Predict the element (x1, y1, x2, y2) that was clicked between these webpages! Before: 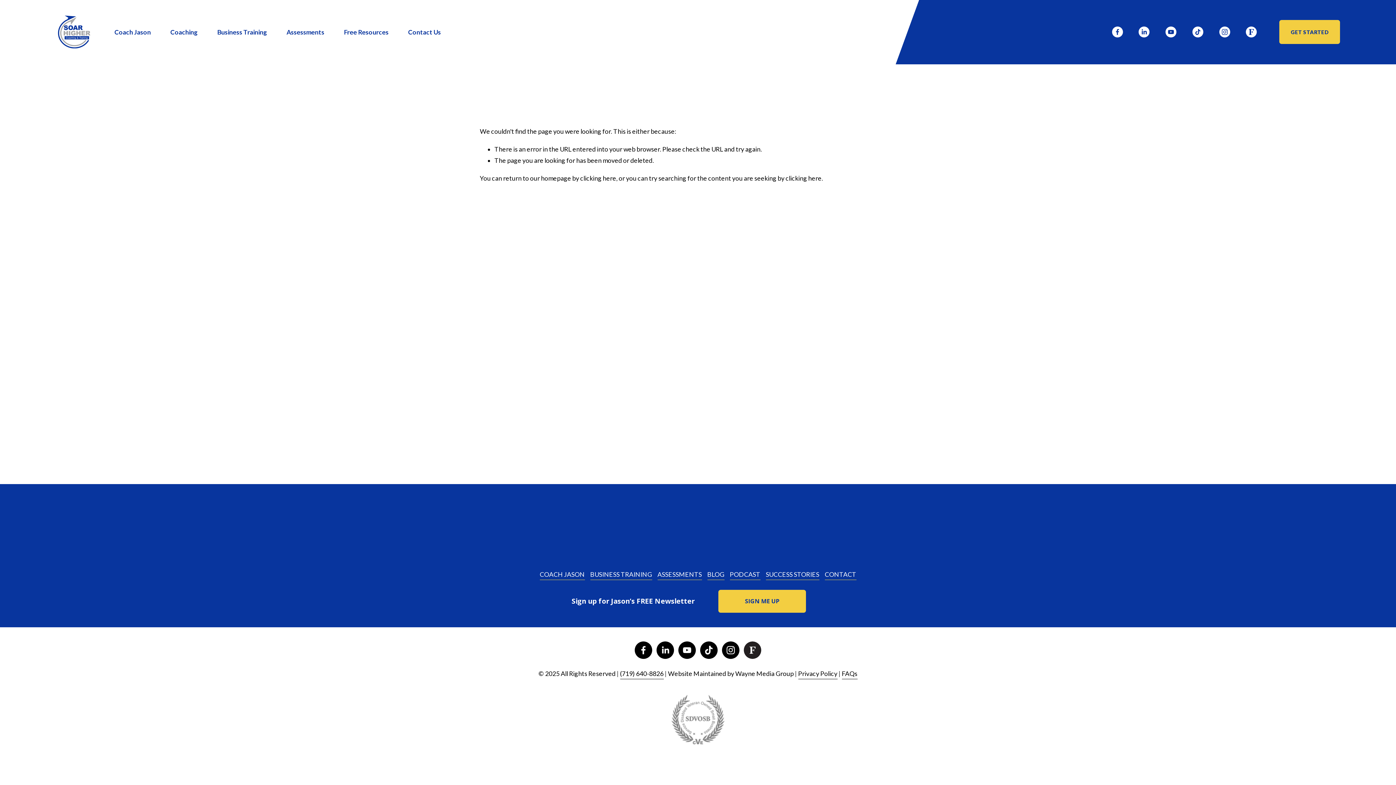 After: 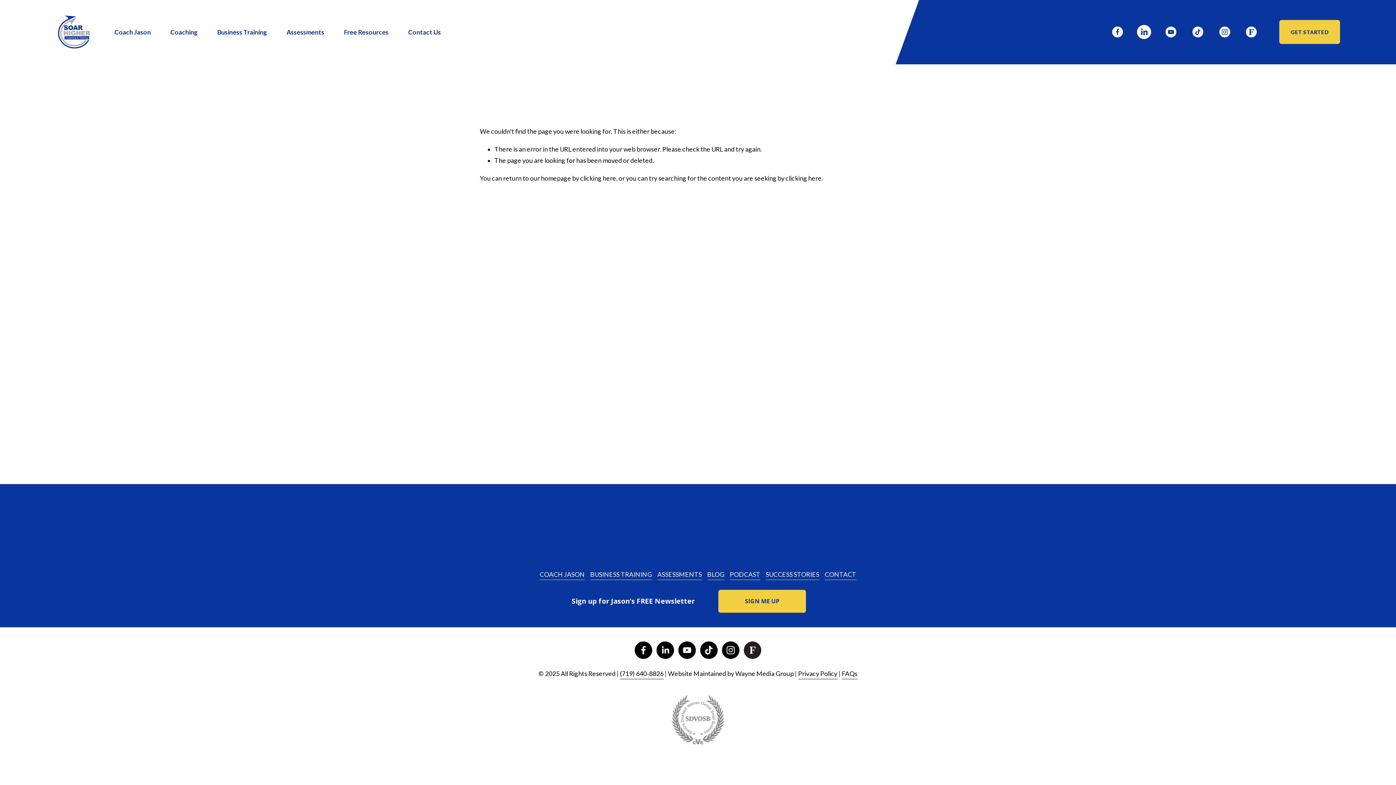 Action: label: LinkedIn bbox: (1139, 26, 1146, 33)